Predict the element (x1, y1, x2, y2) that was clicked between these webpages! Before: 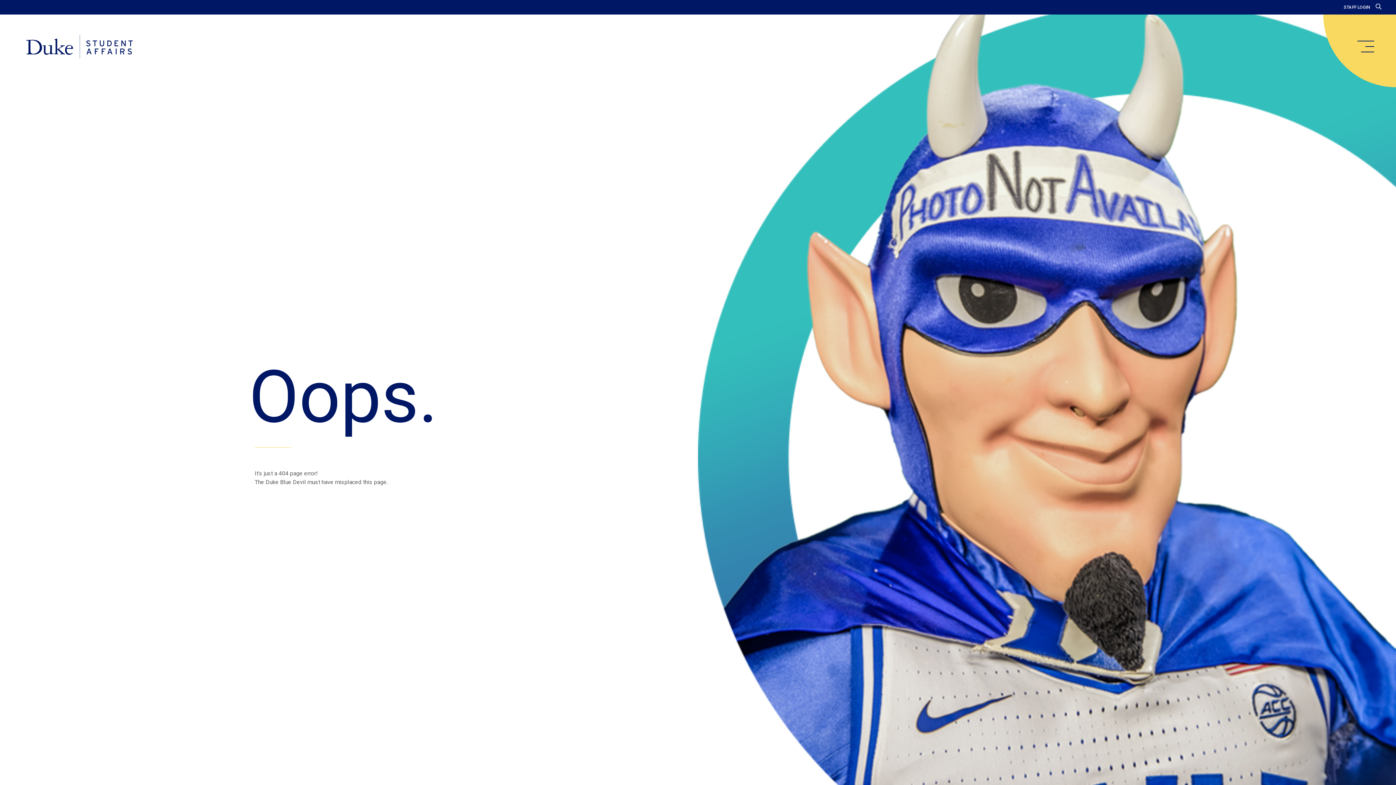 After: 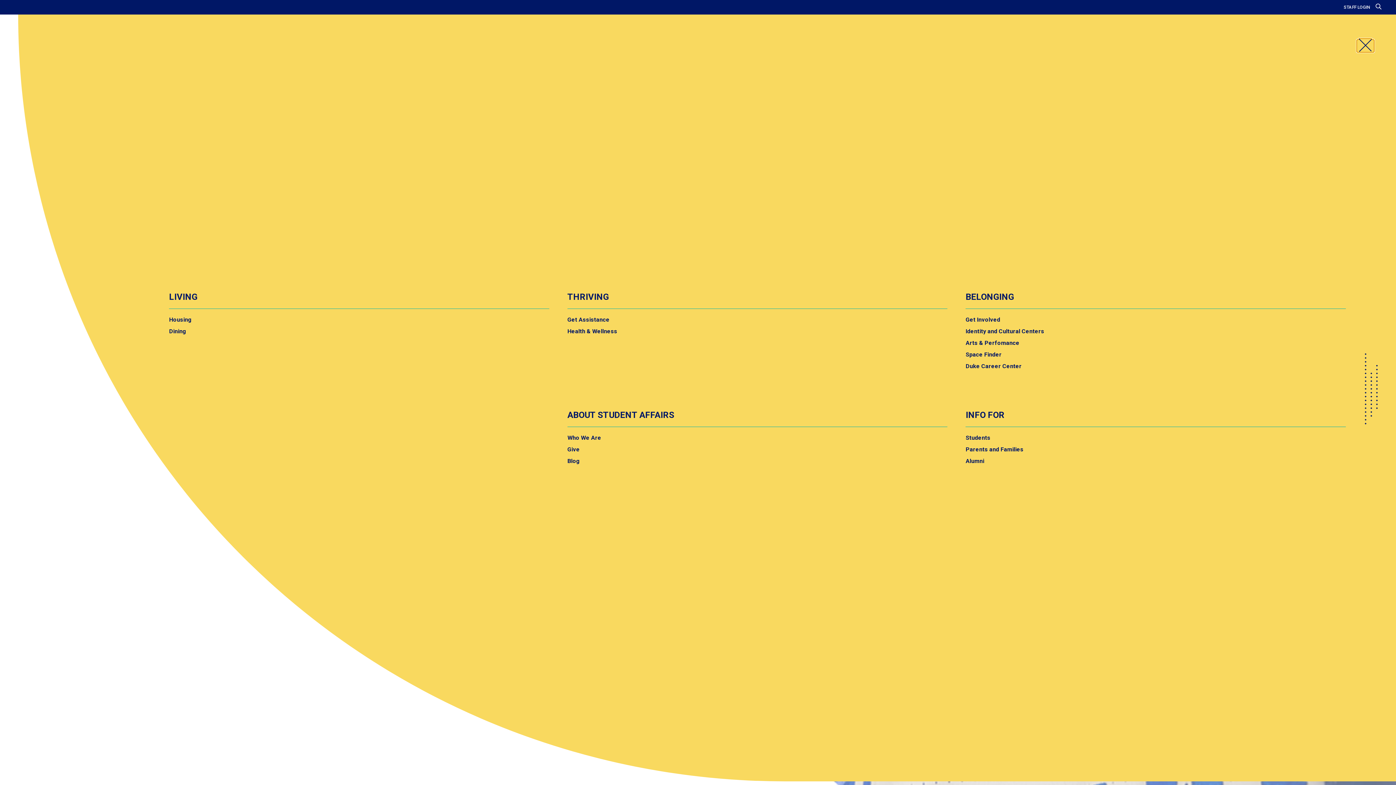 Action: bbox: (1357, 40, 1374, 52) label: main menu